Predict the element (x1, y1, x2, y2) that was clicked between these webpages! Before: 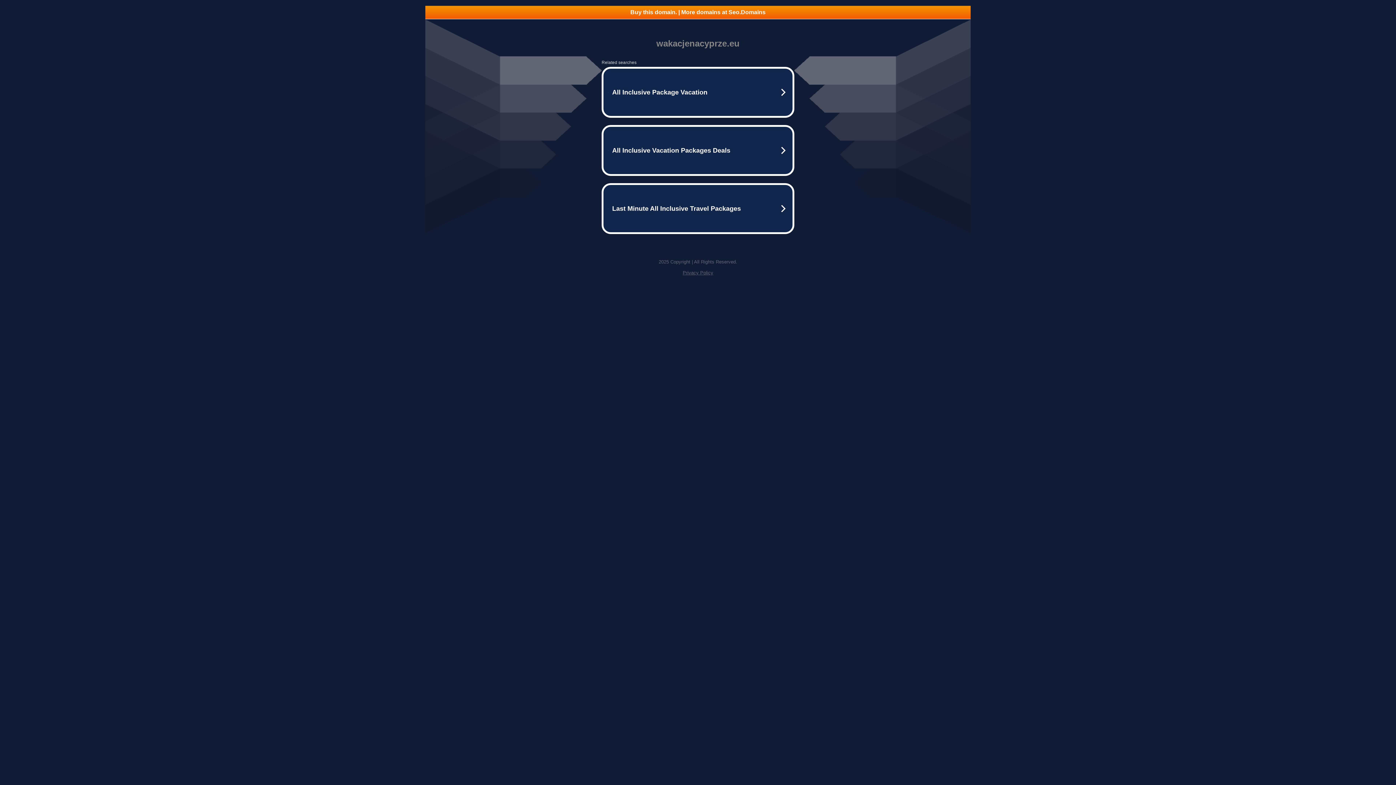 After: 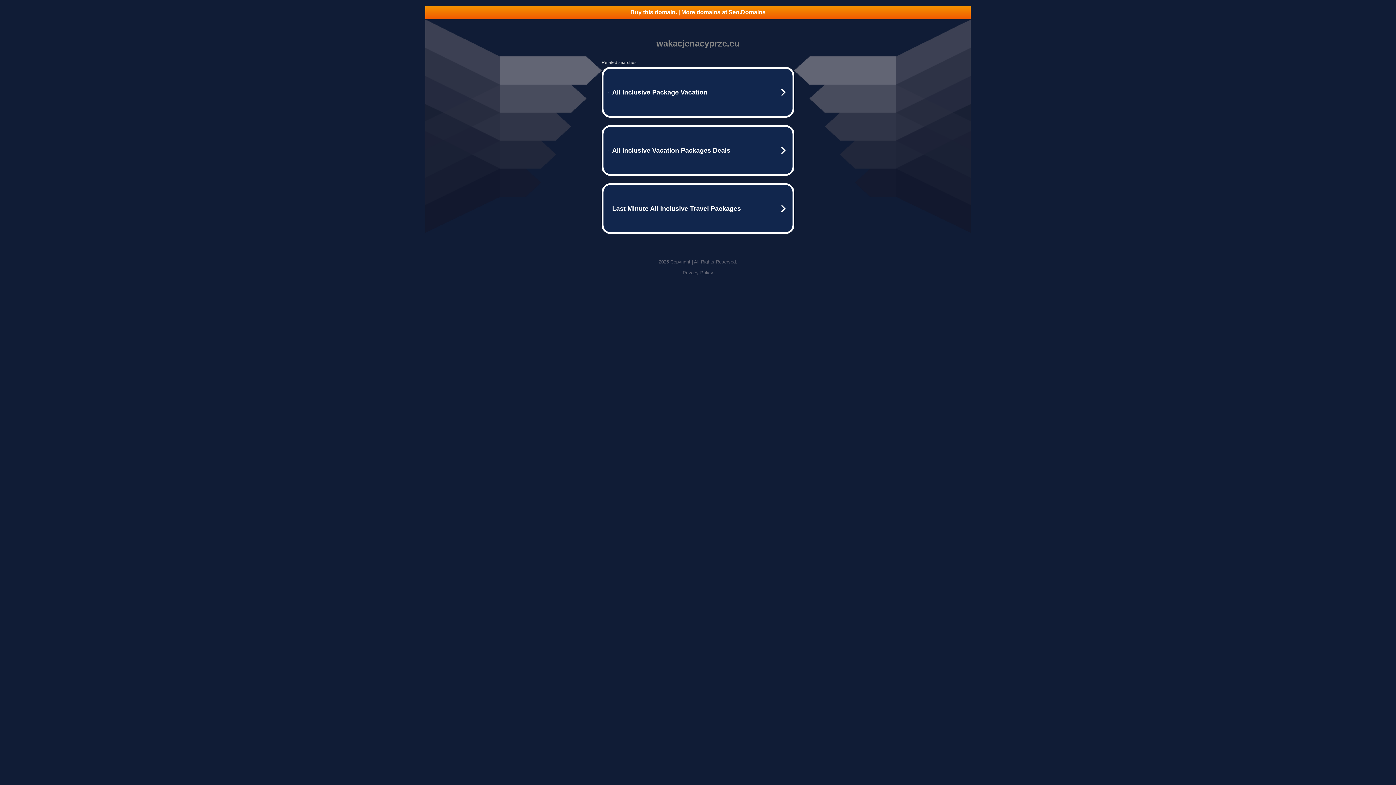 Action: label: Buy this domain. | More domains at Seo.Domains bbox: (425, 5, 970, 18)